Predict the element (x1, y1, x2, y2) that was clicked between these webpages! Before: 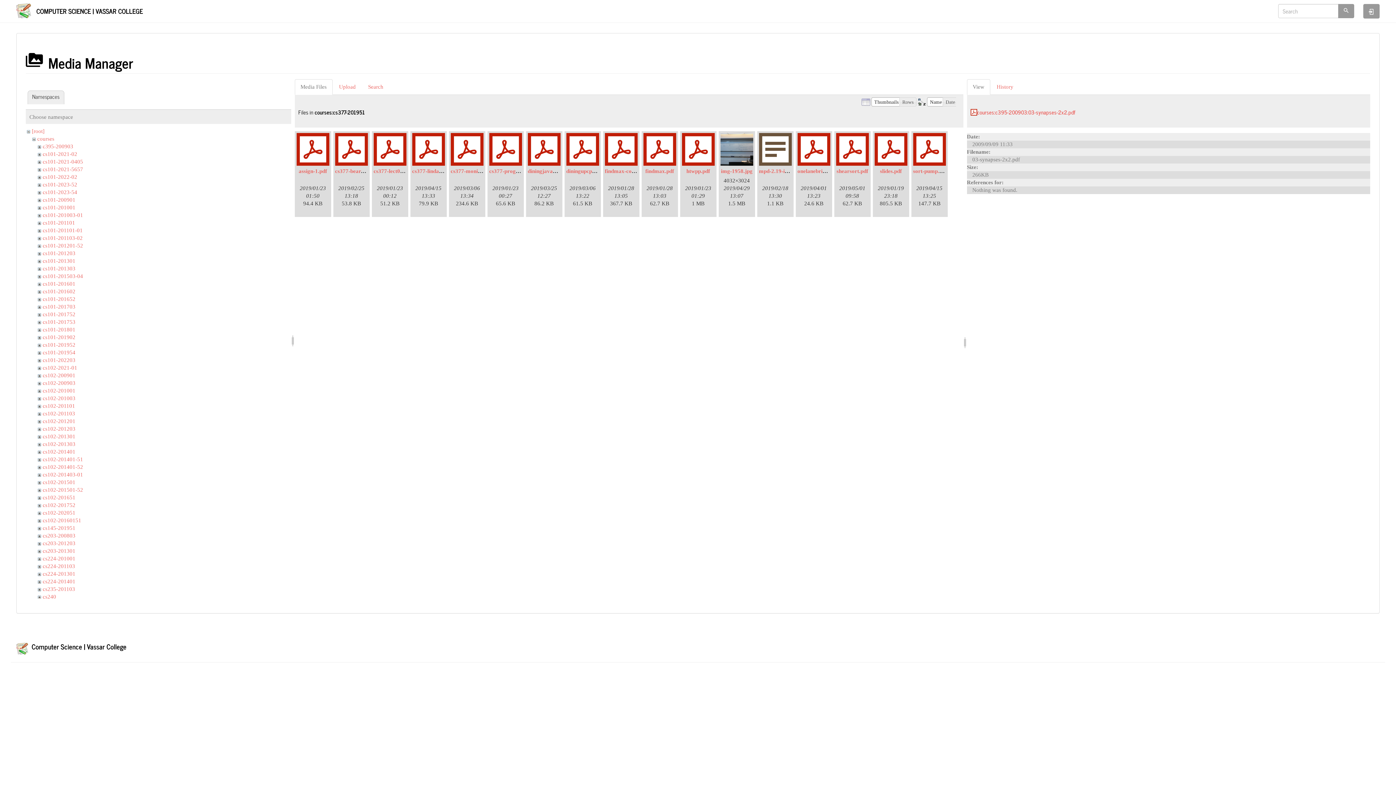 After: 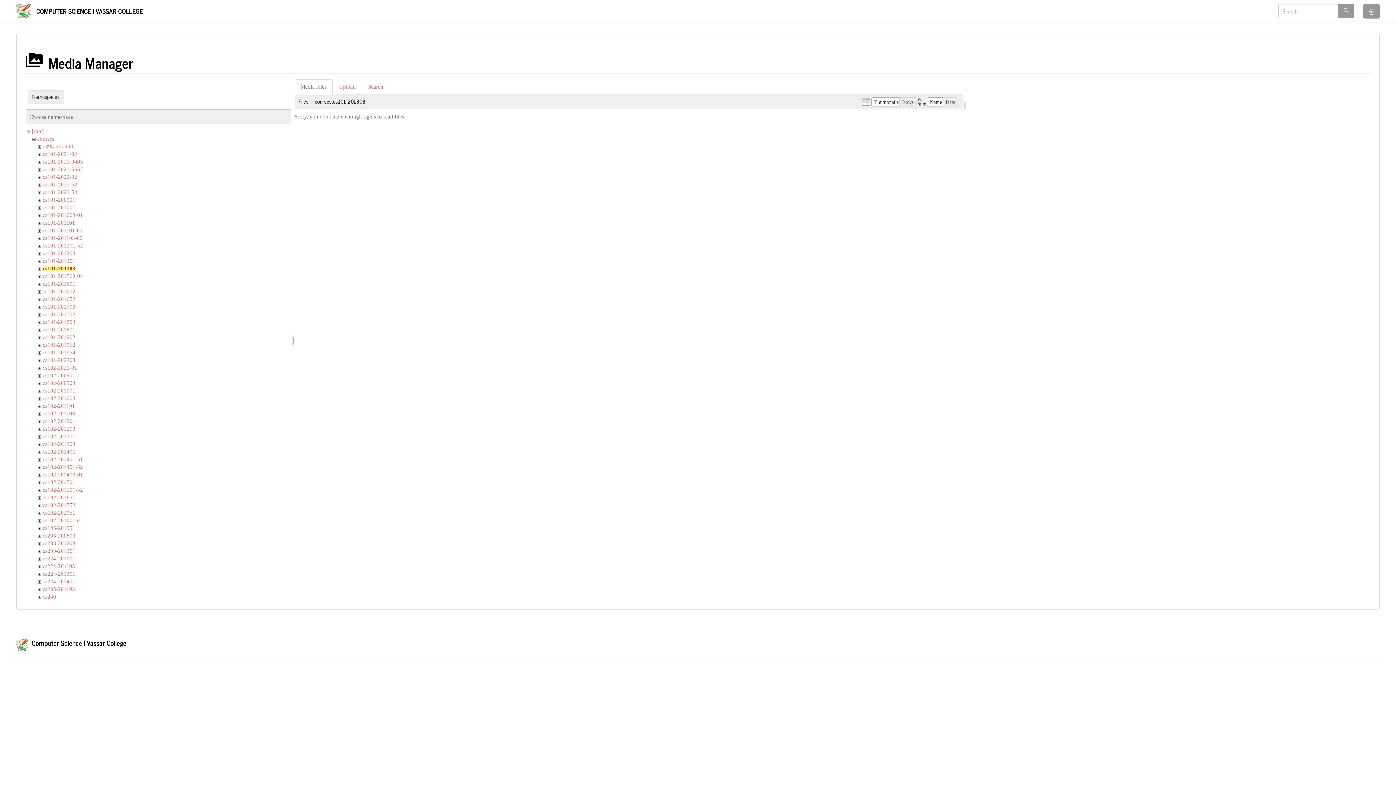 Action: label: cs101-201303 bbox: (42, 265, 75, 271)